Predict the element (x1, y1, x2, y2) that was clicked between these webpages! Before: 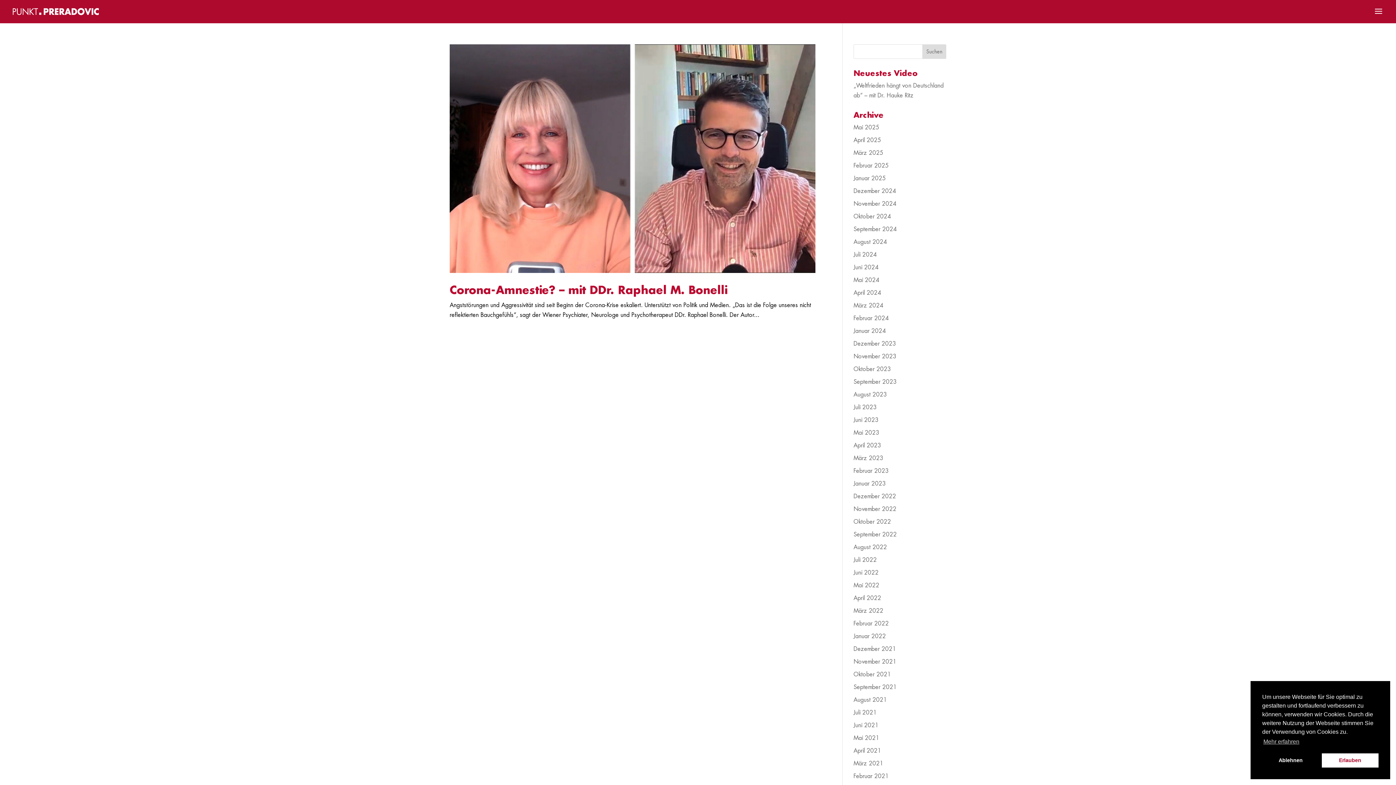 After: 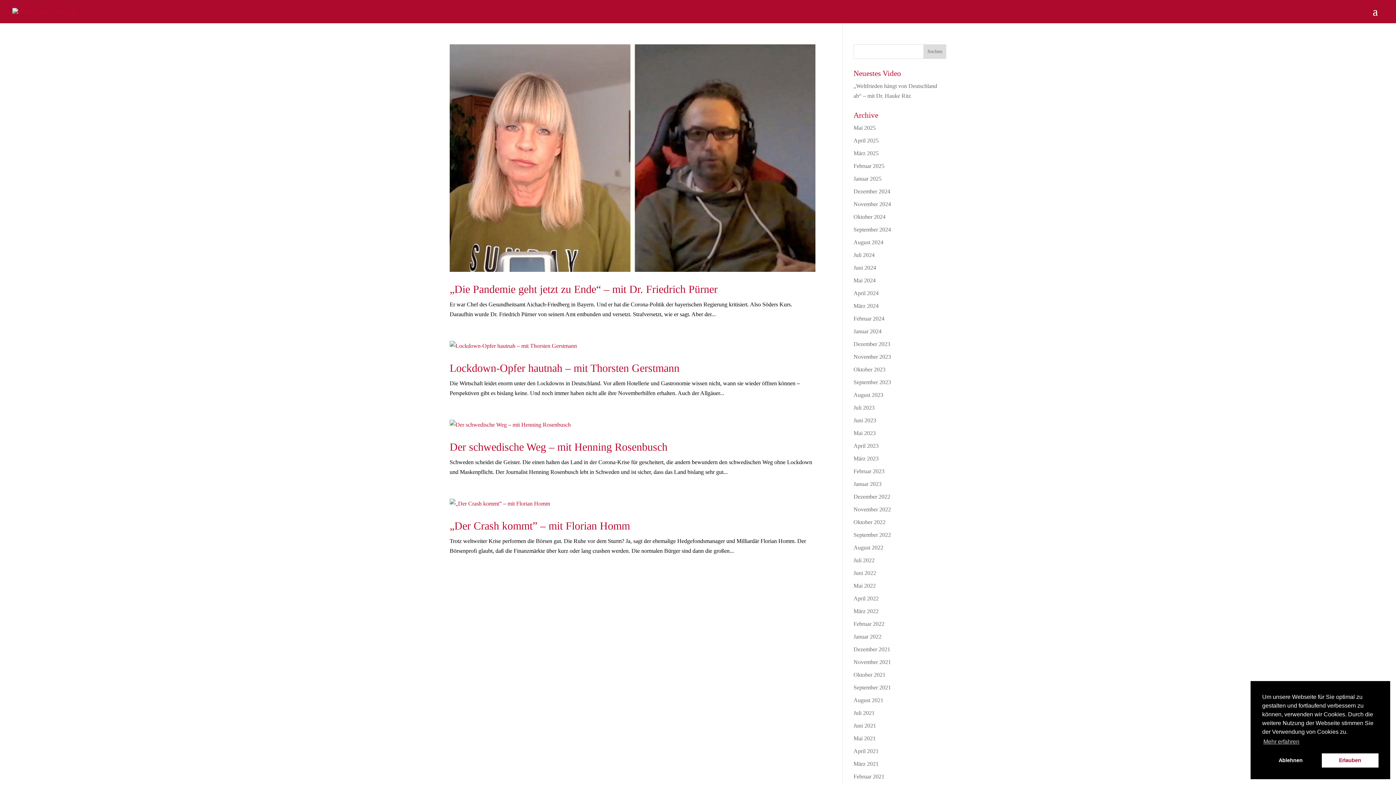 Action: bbox: (853, 773, 889, 779) label: Februar 2021